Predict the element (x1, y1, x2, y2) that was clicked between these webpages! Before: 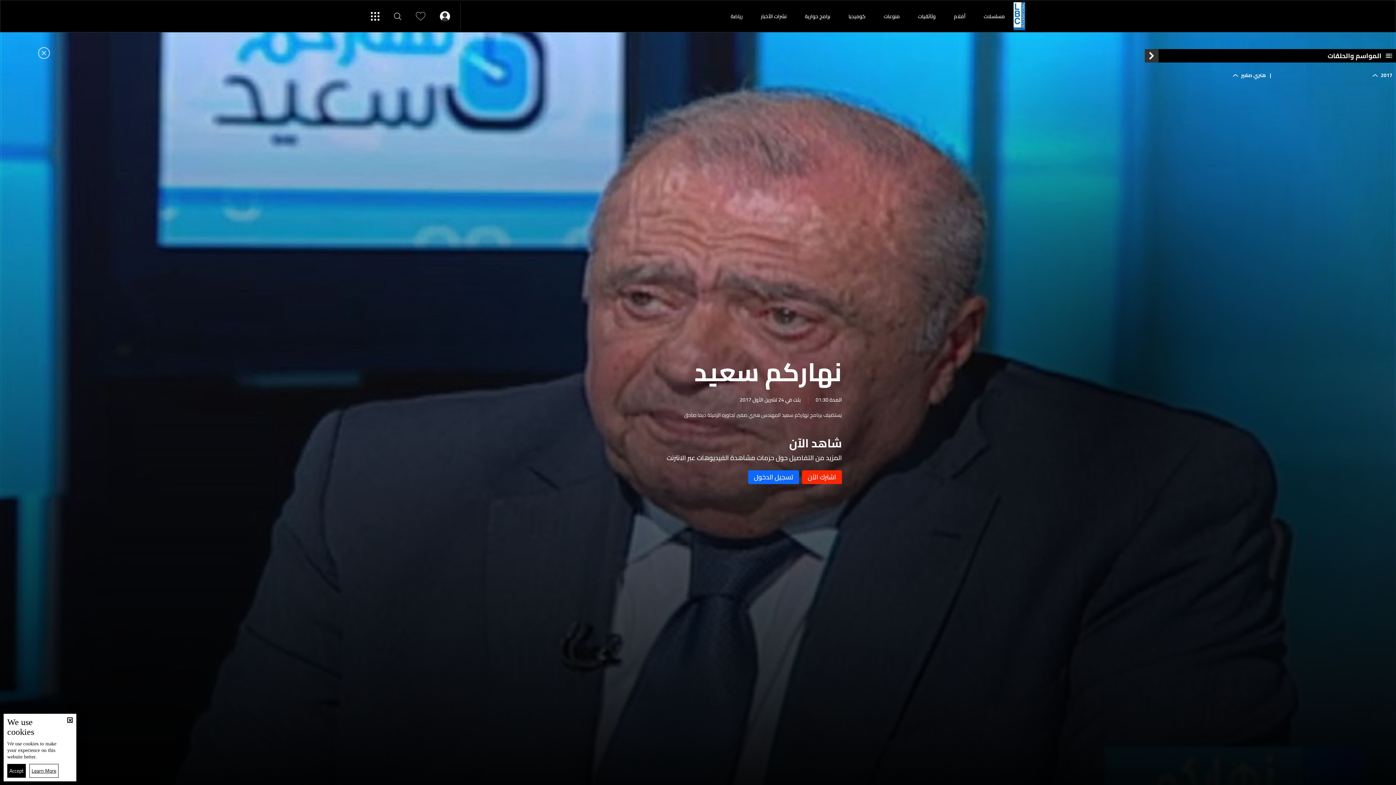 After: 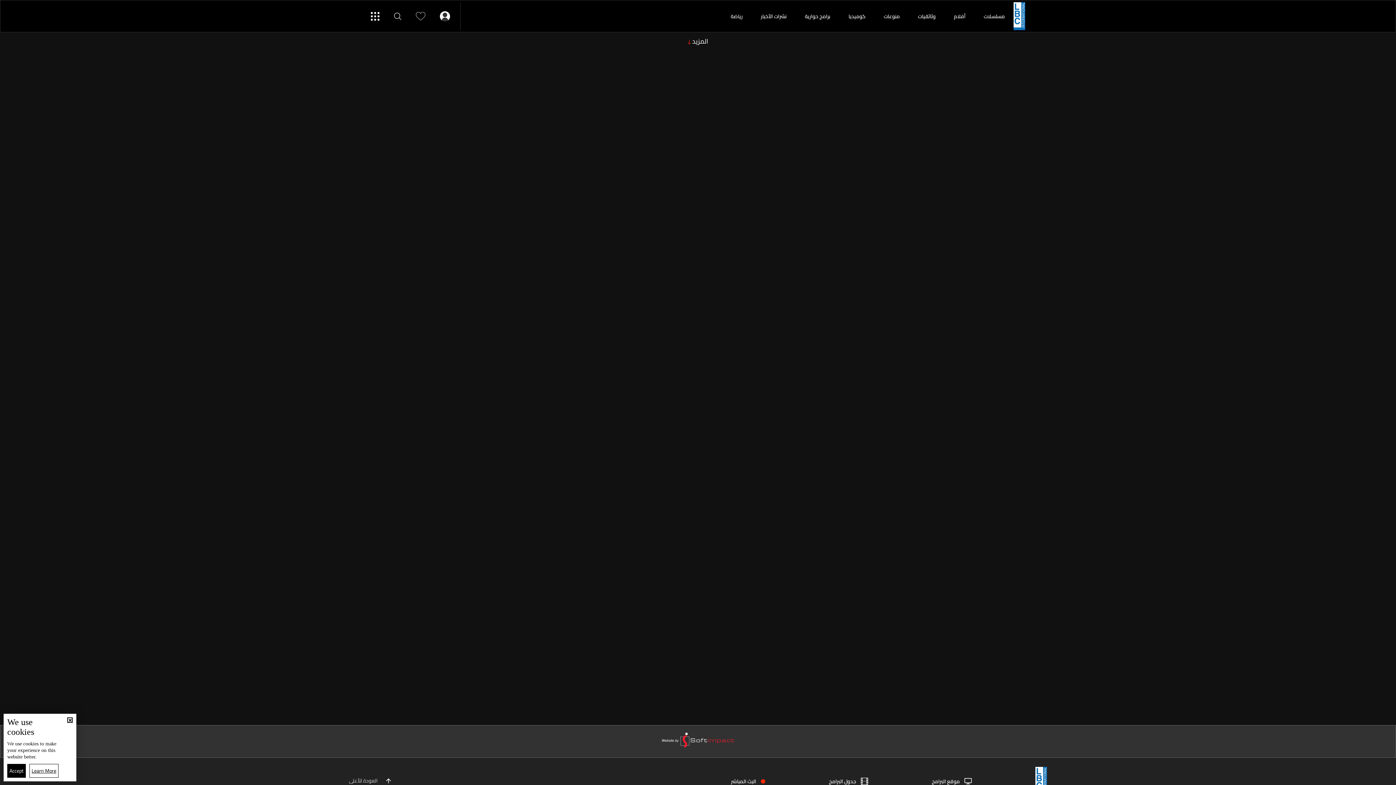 Action: bbox: (416, 11, 425, 20)